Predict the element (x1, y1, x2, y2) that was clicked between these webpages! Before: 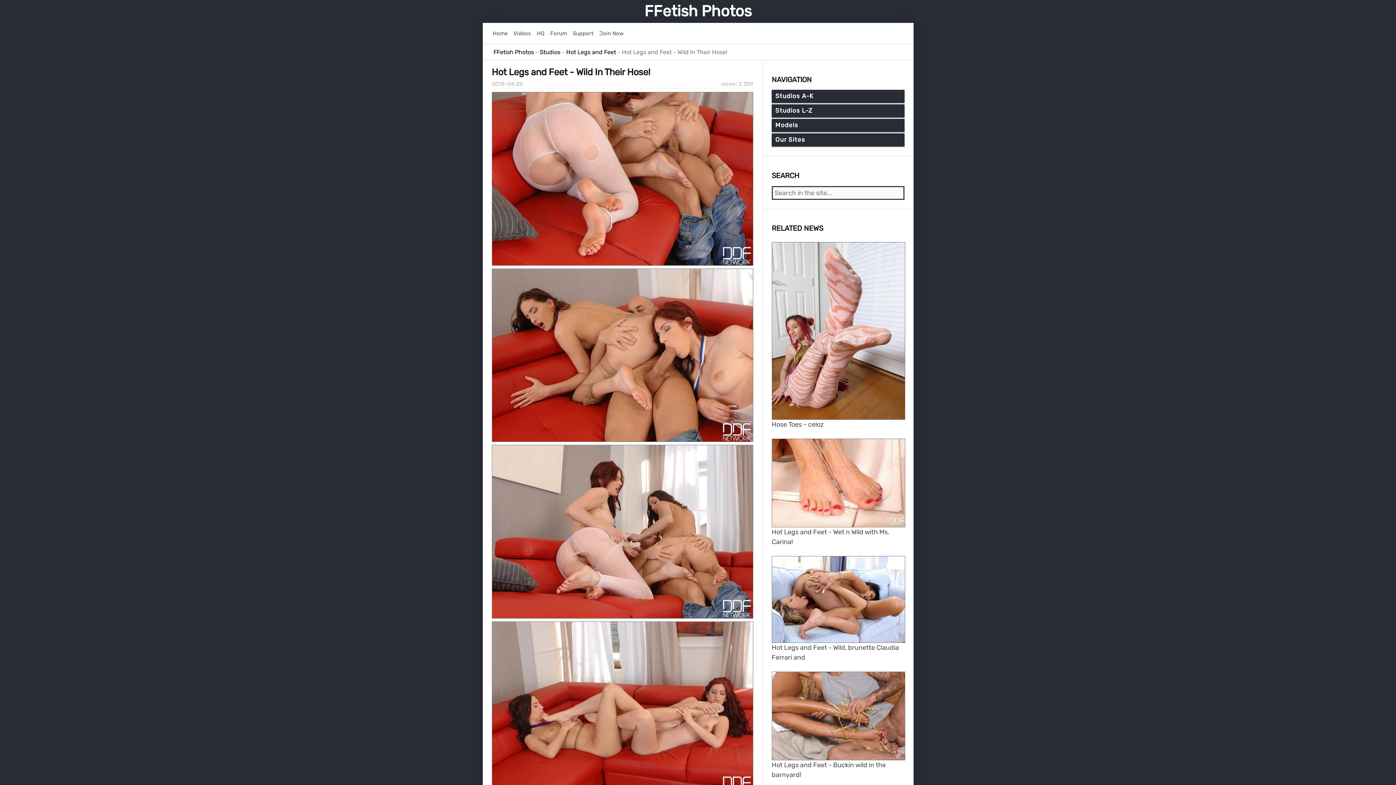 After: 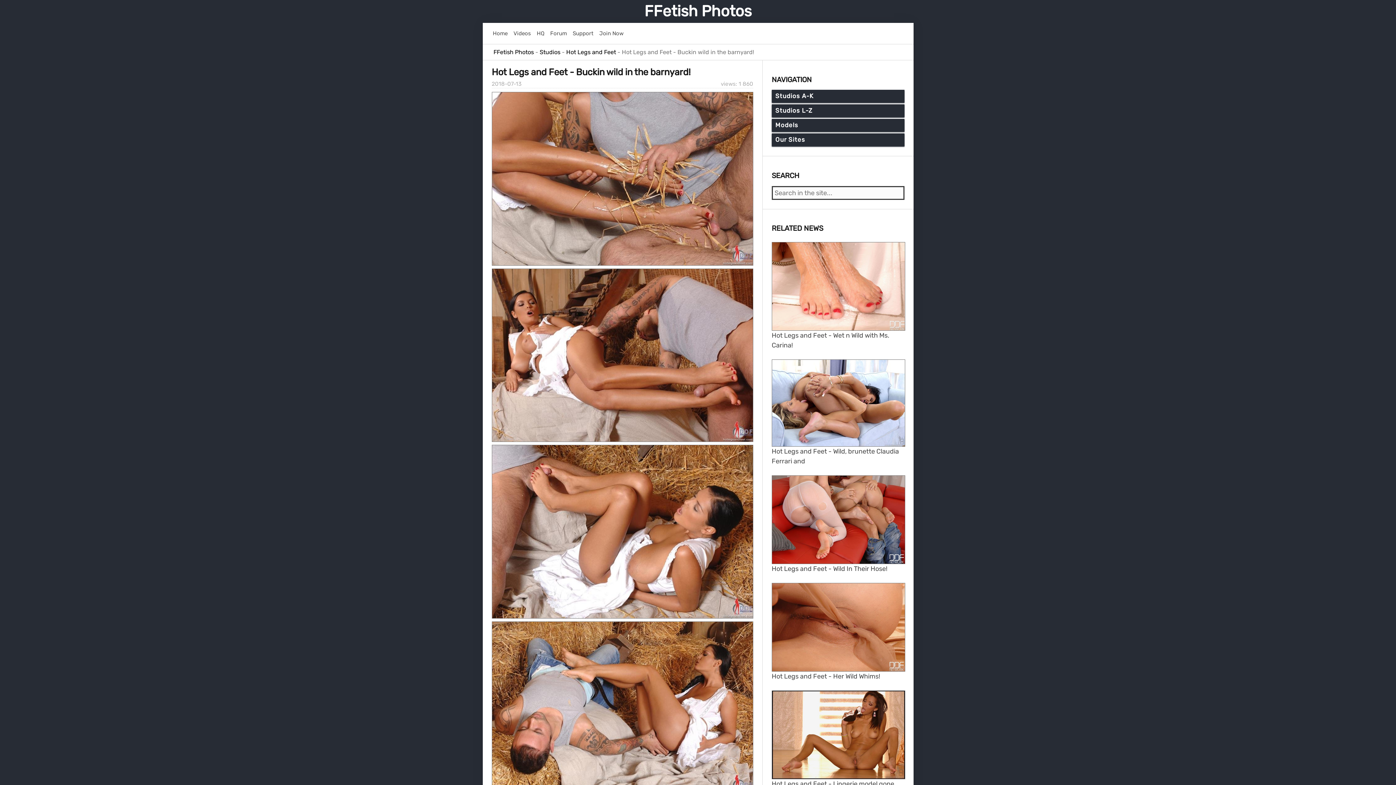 Action: label: 

Hot Legs and Feet - Buckin wild in the barnyard! bbox: (771, 751, 905, 780)